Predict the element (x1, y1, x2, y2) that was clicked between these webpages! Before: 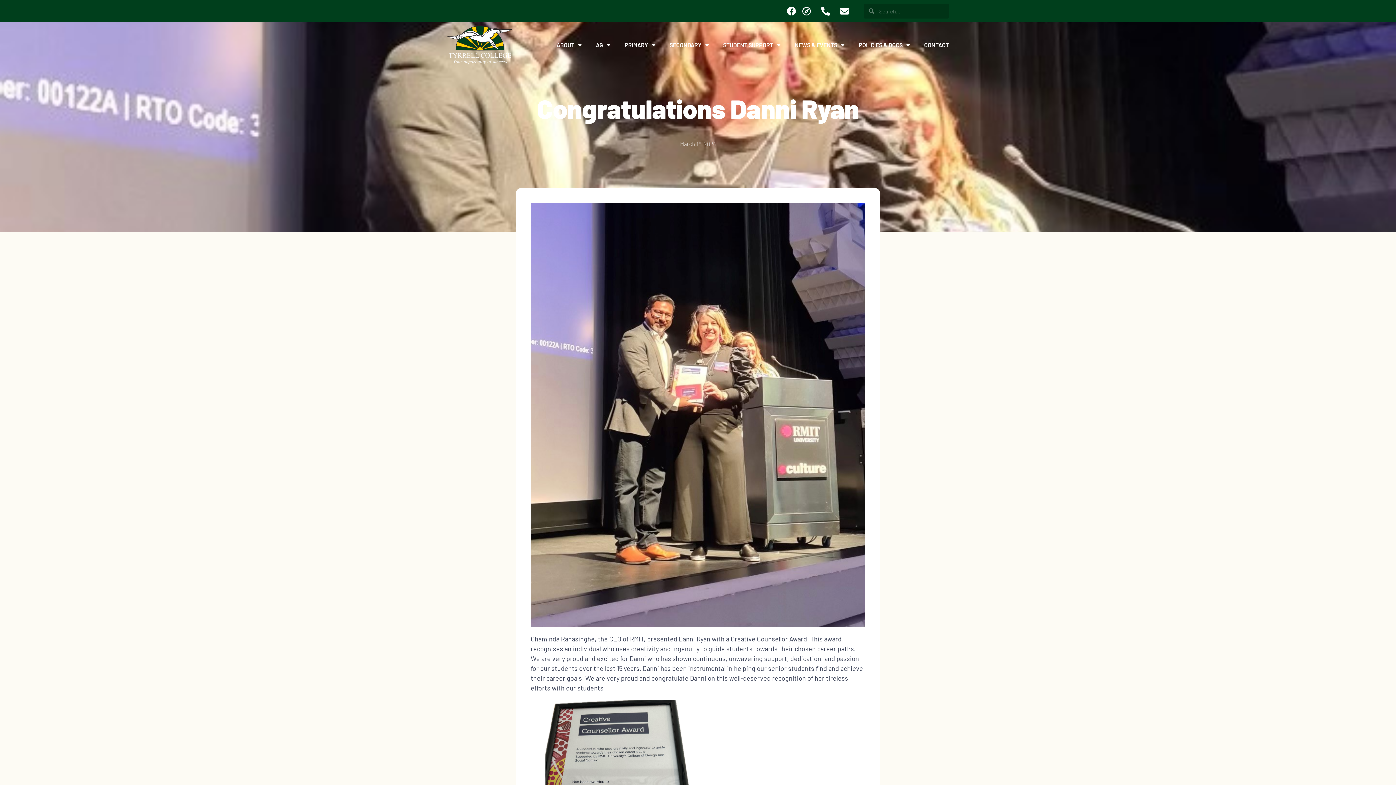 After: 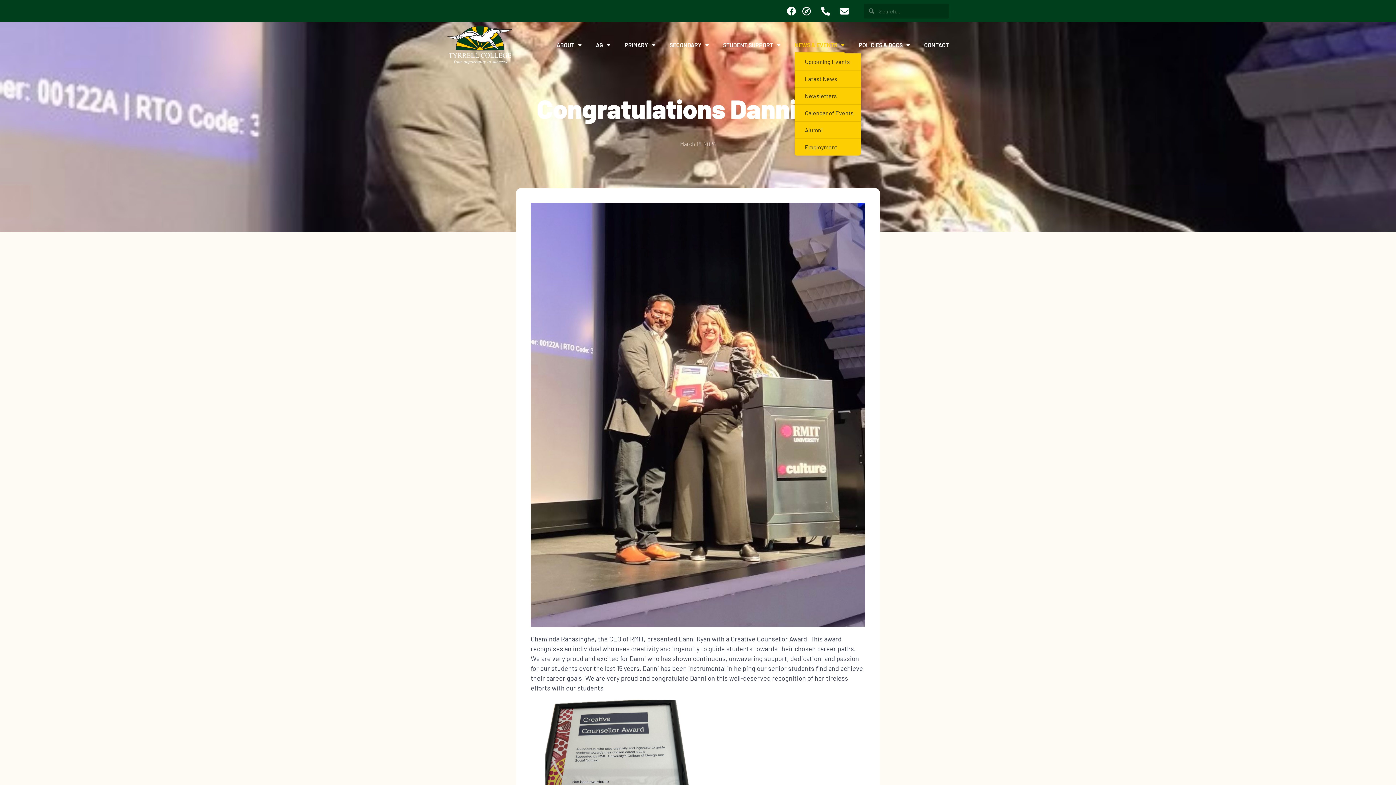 Action: bbox: (794, 36, 844, 53) label: NEWS & EVENTS